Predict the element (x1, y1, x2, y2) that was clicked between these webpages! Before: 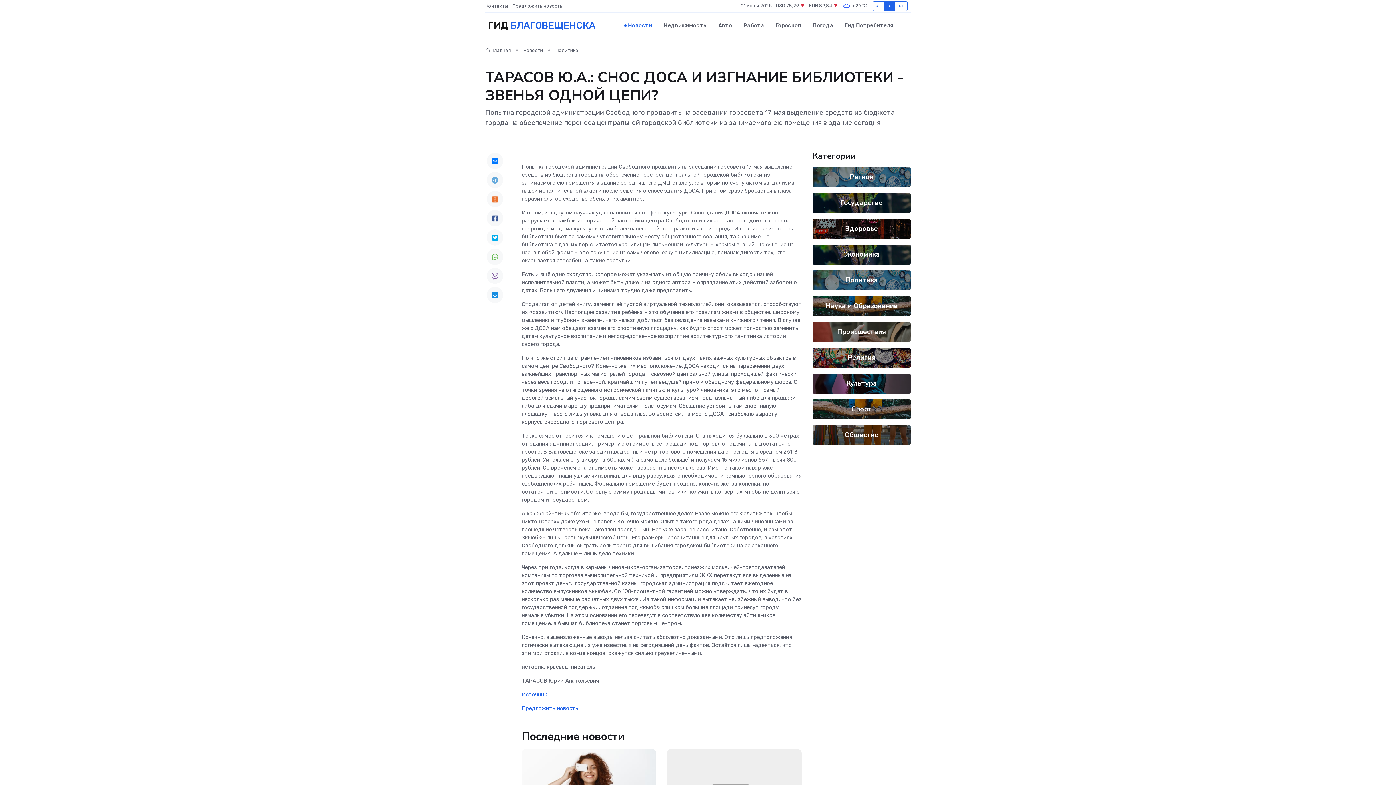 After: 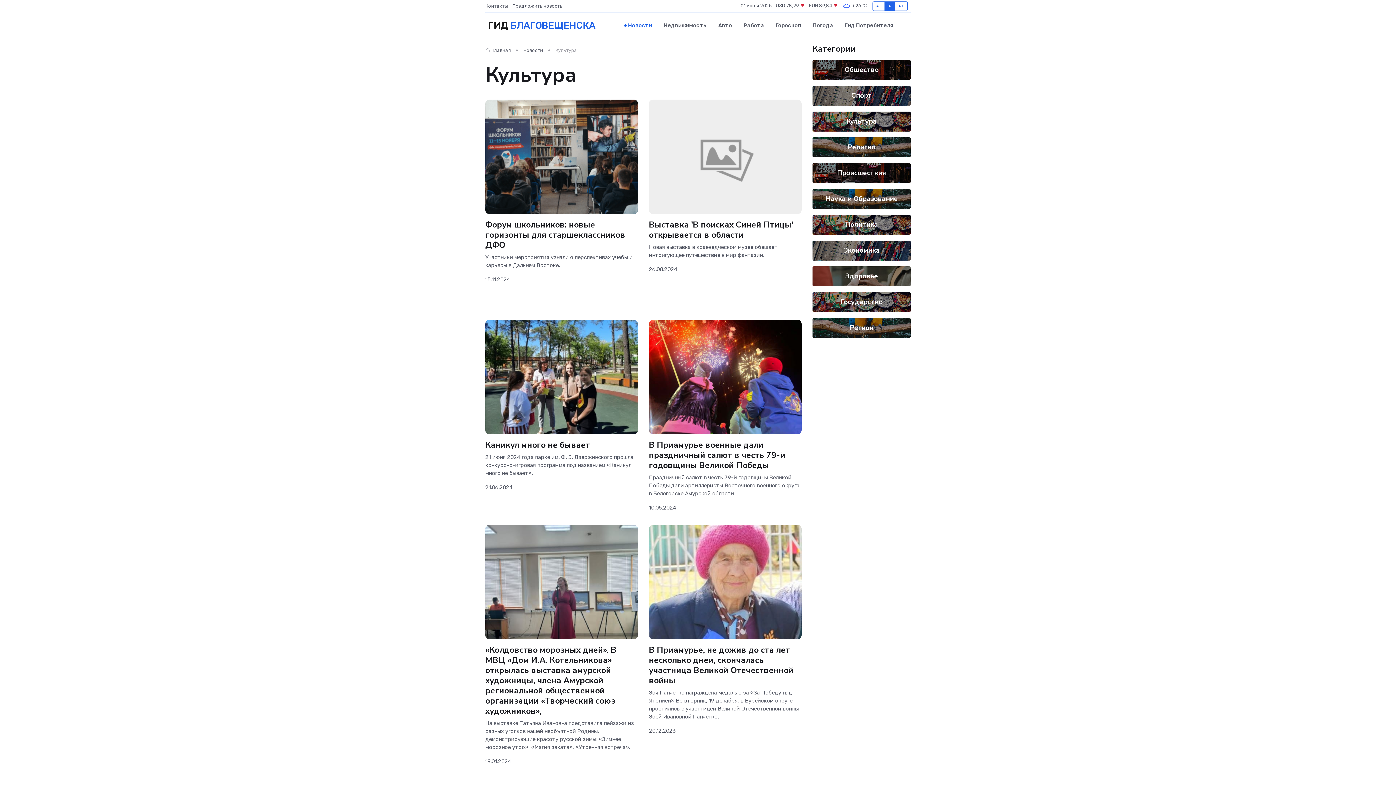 Action: bbox: (846, 378, 877, 388) label: Культура